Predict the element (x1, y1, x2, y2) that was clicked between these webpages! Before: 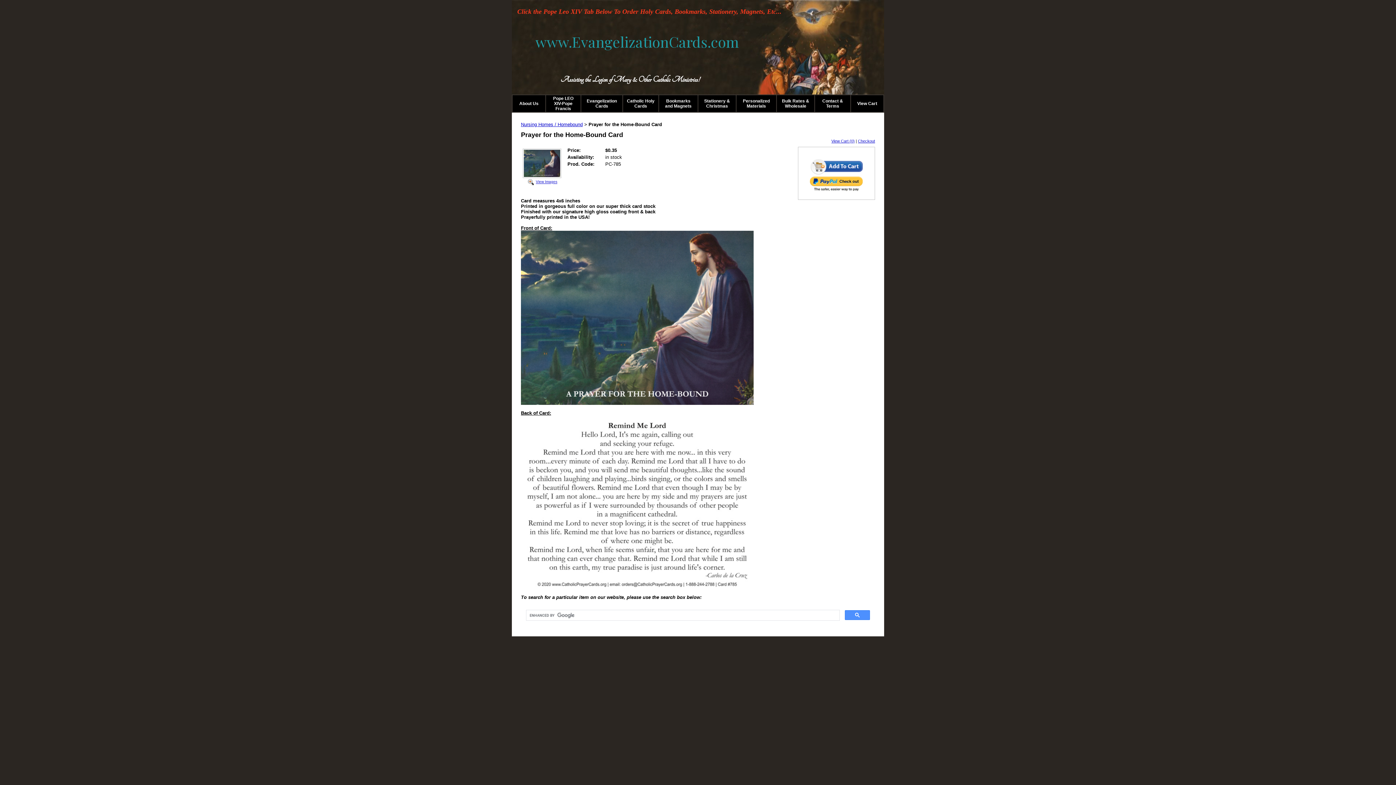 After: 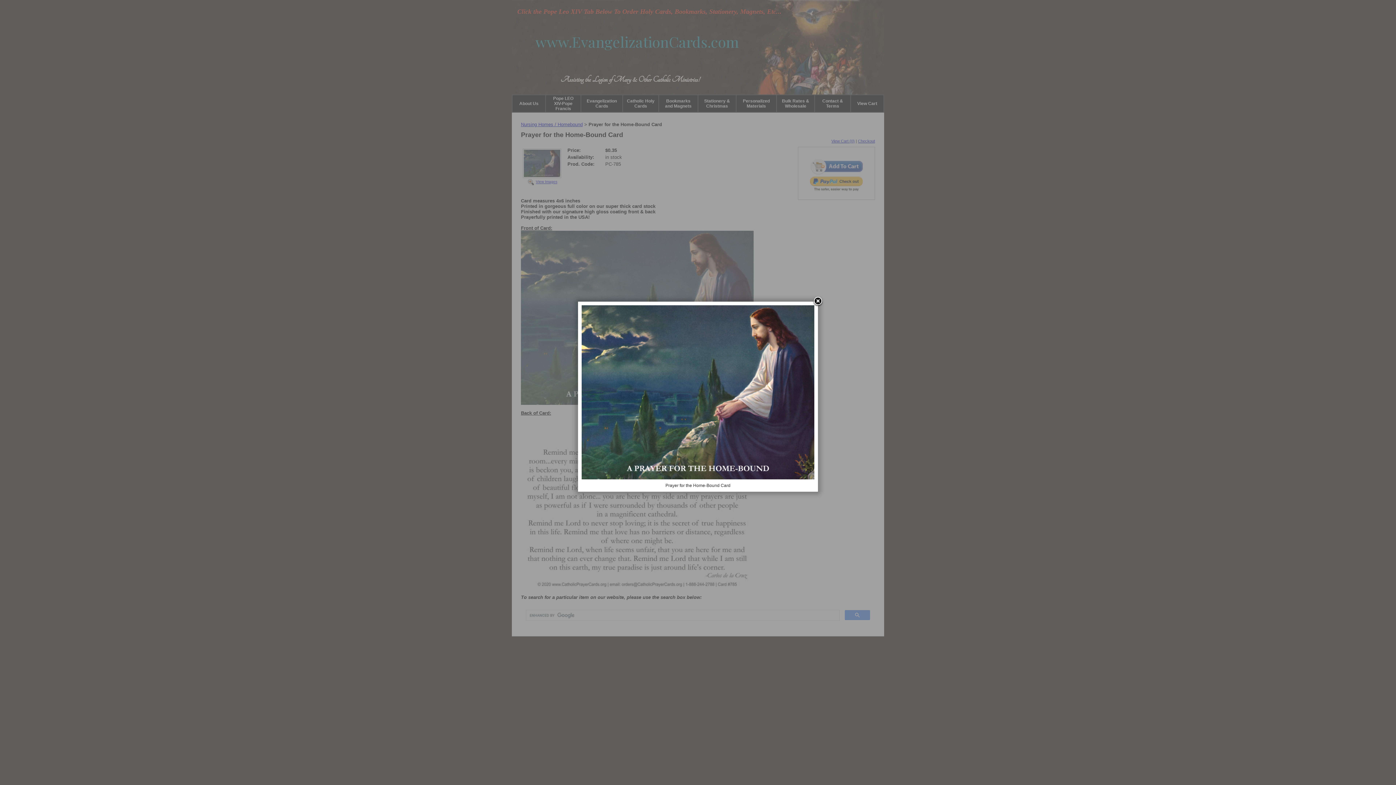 Action: label: 

 View Images bbox: (522, 148, 561, 183)